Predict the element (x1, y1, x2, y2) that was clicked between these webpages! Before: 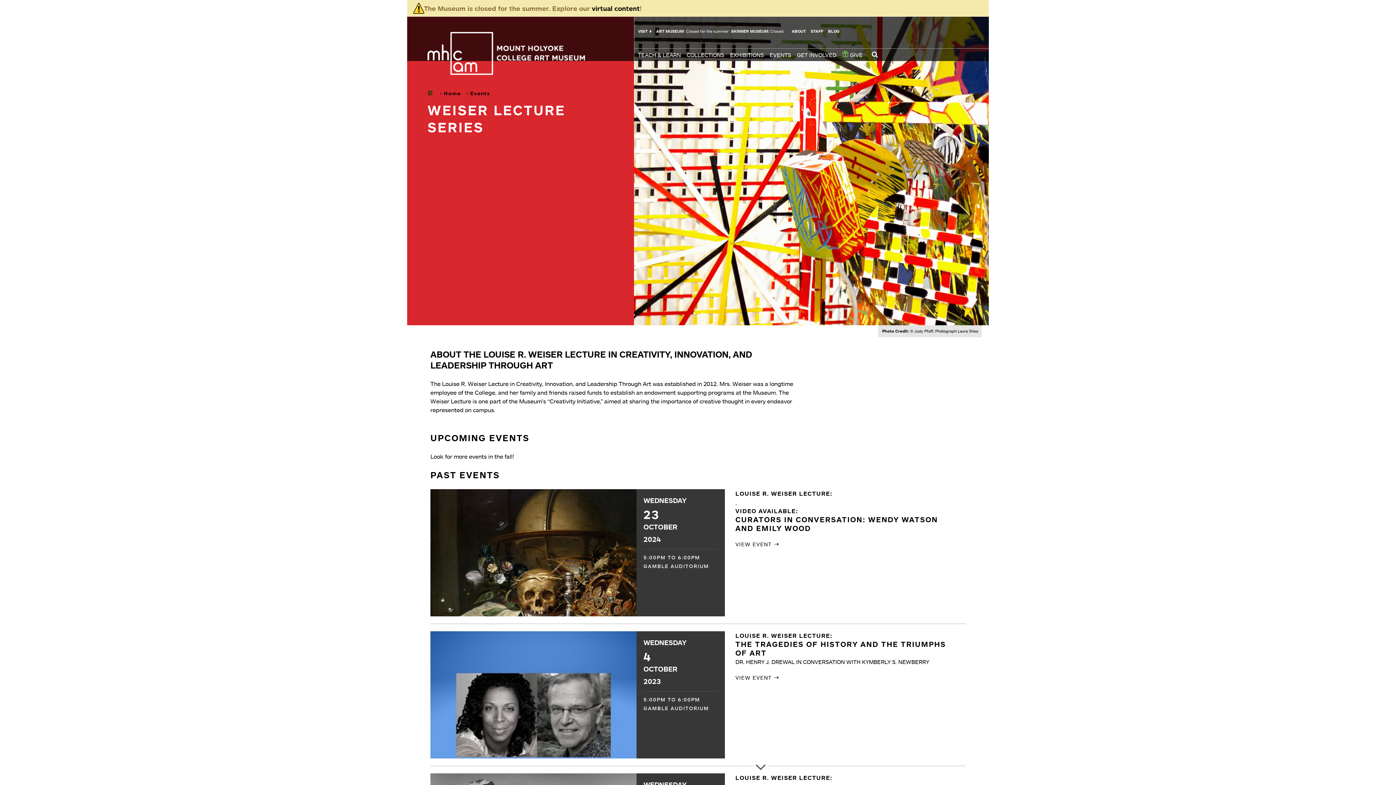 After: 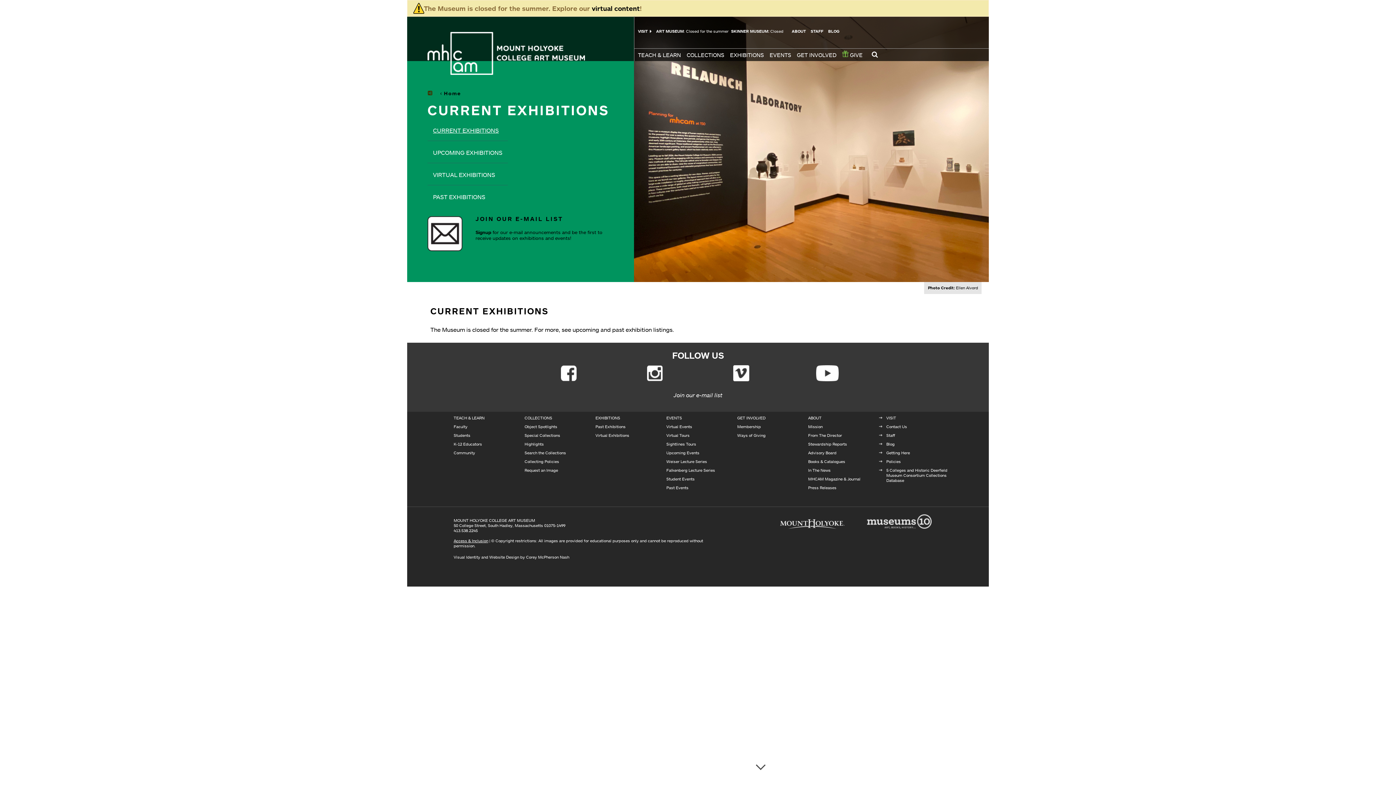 Action: label: EXHIBITIONS bbox: (728, 48, 768, 61)